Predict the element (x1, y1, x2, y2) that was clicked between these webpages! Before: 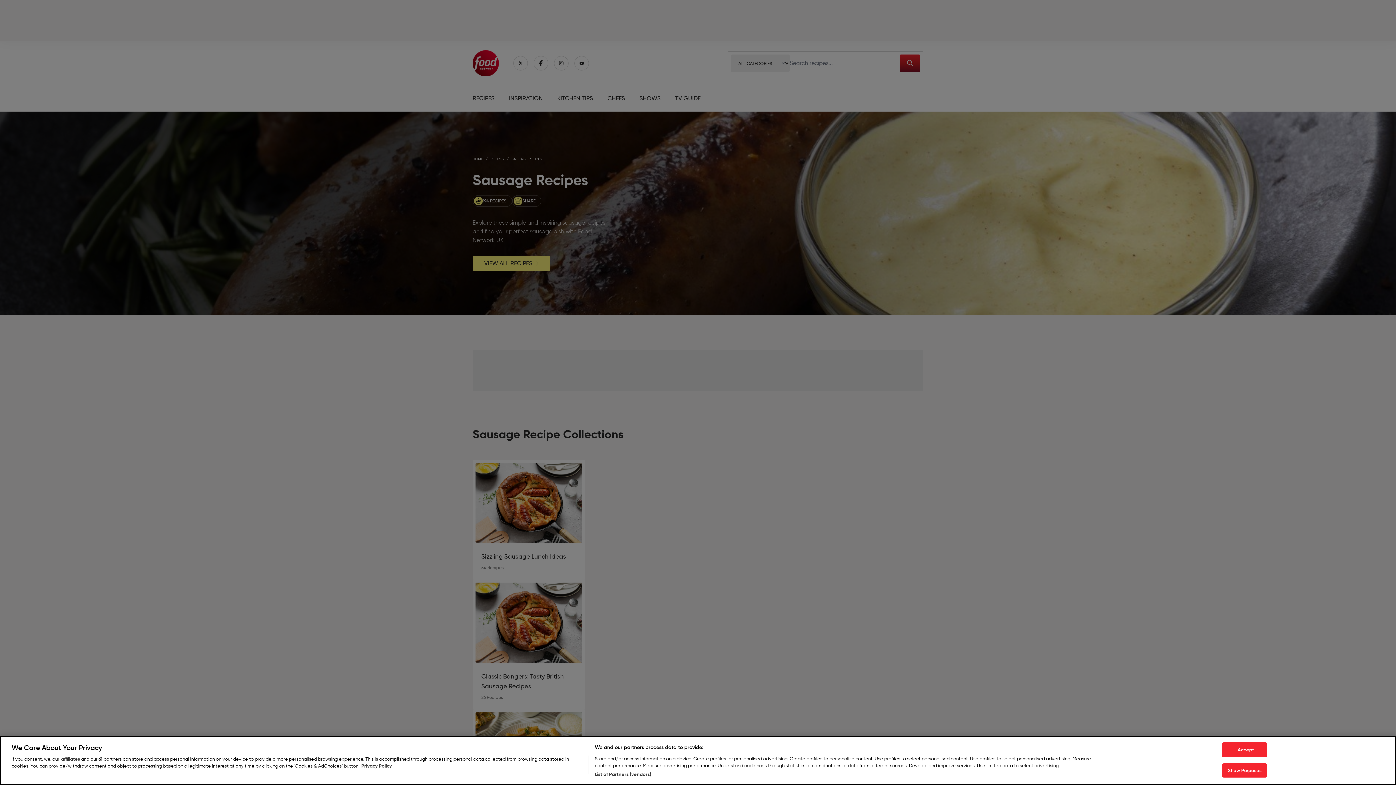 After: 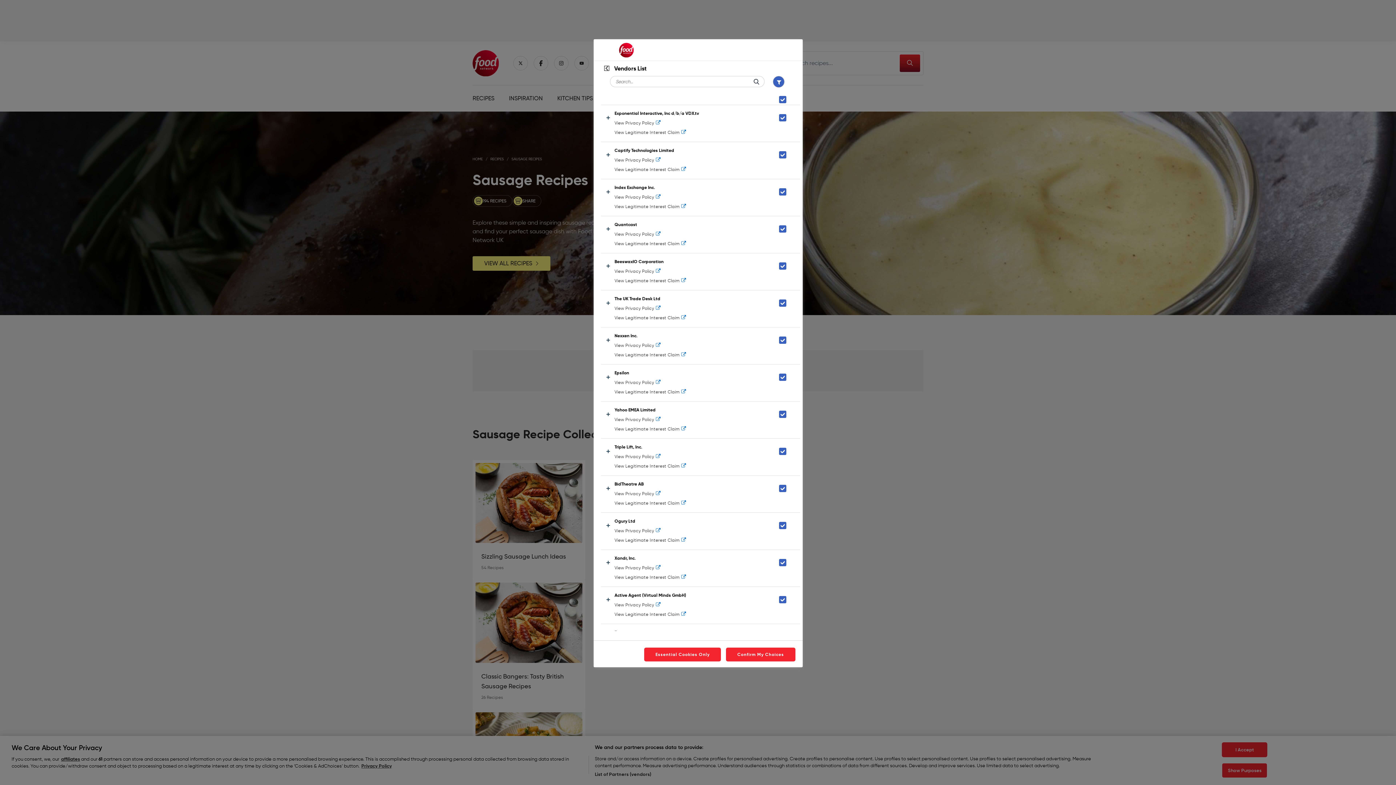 Action: label: List of Partners (vendors) bbox: (594, 771, 651, 778)